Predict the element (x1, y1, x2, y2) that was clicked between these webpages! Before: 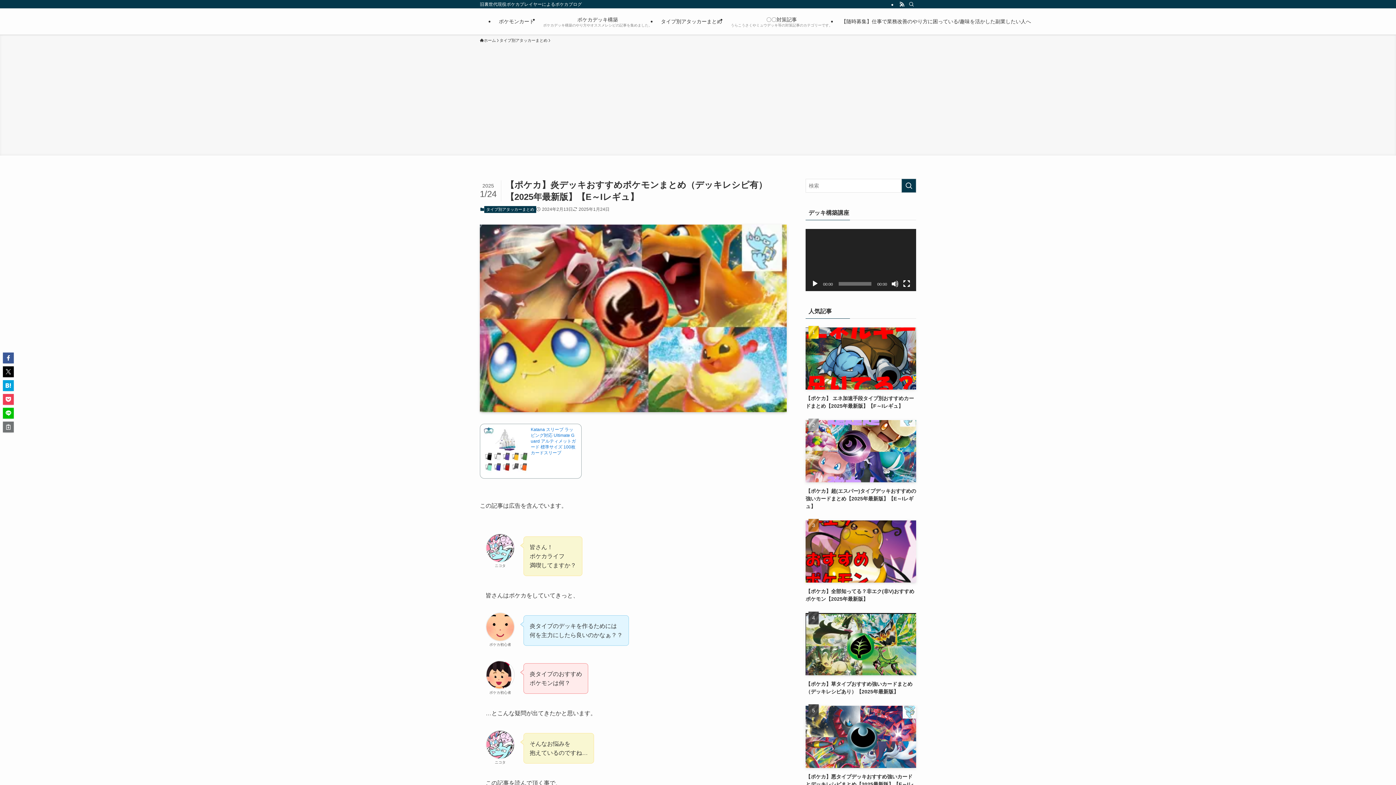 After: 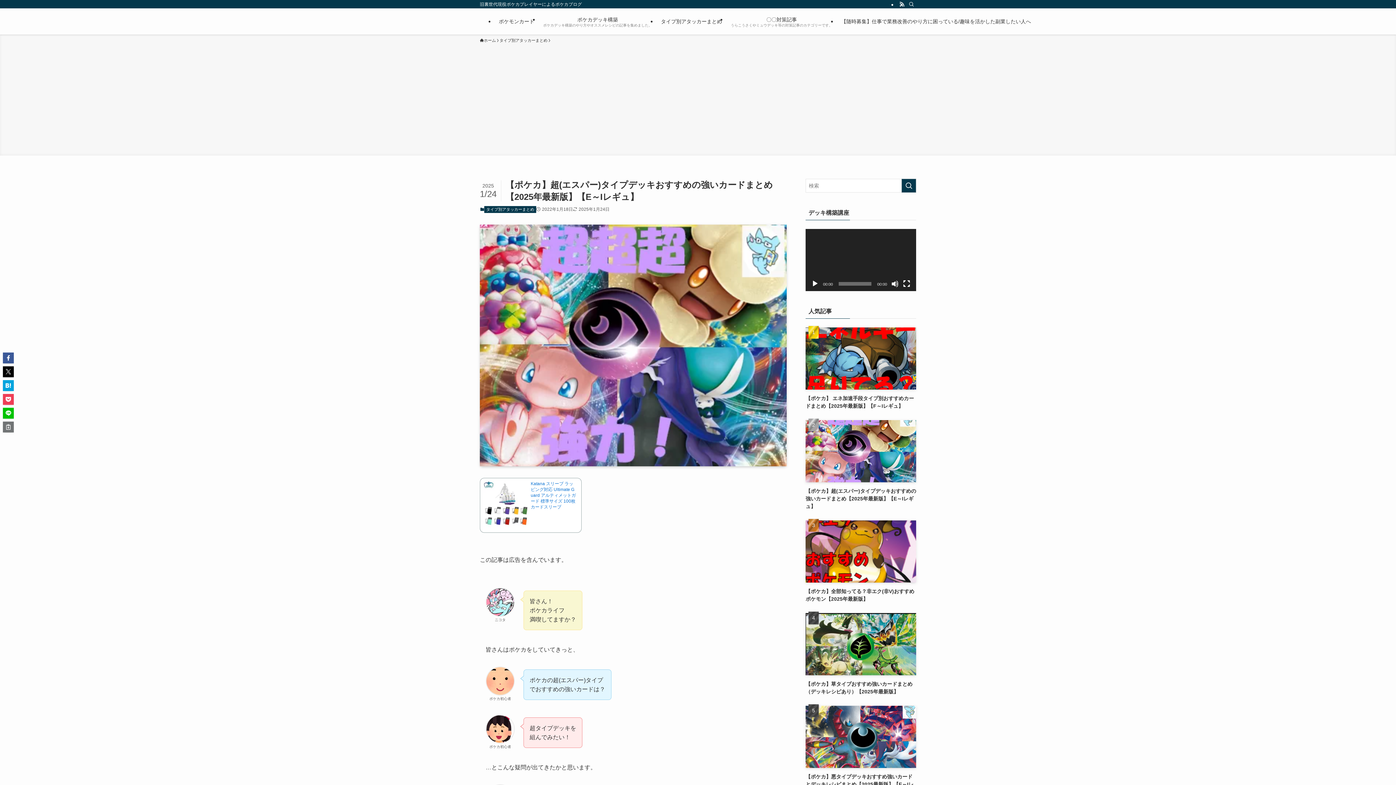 Action: bbox: (805, 311, 916, 401) label: 【ポケカ】超(エスパー)タイプデッキおすすめの強いカードまとめ【2025年最新版】【E～Iレギュ】